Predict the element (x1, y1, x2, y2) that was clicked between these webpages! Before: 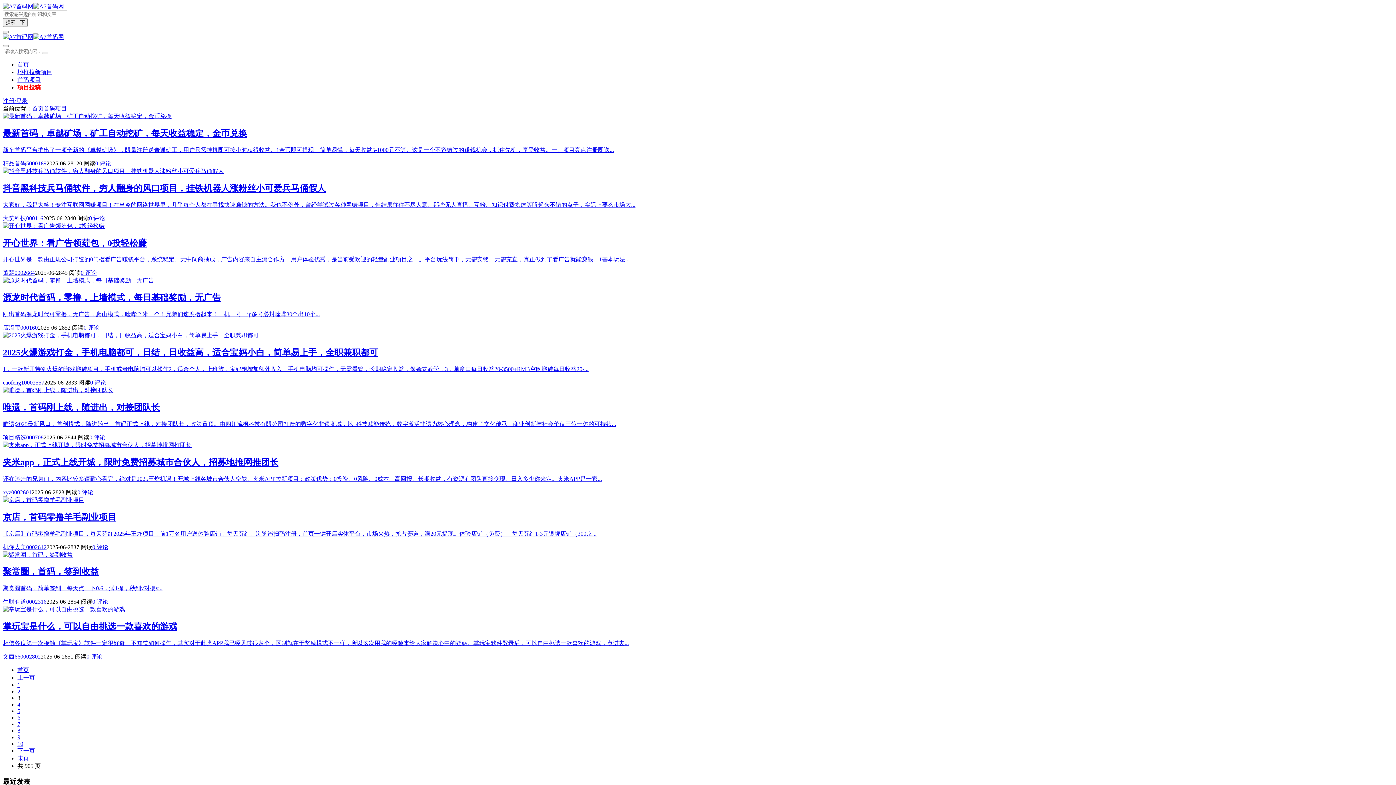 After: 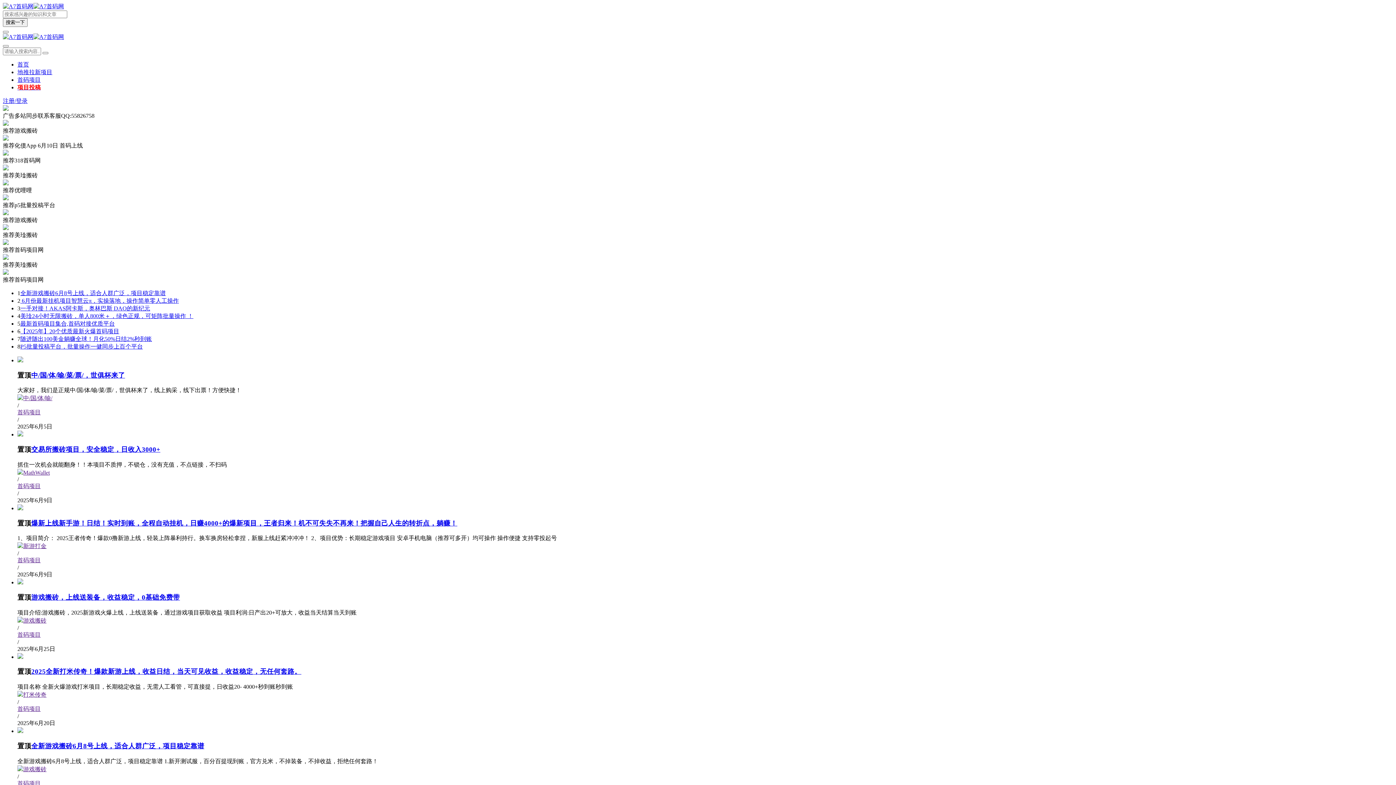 Action: bbox: (2, 33, 64, 40)